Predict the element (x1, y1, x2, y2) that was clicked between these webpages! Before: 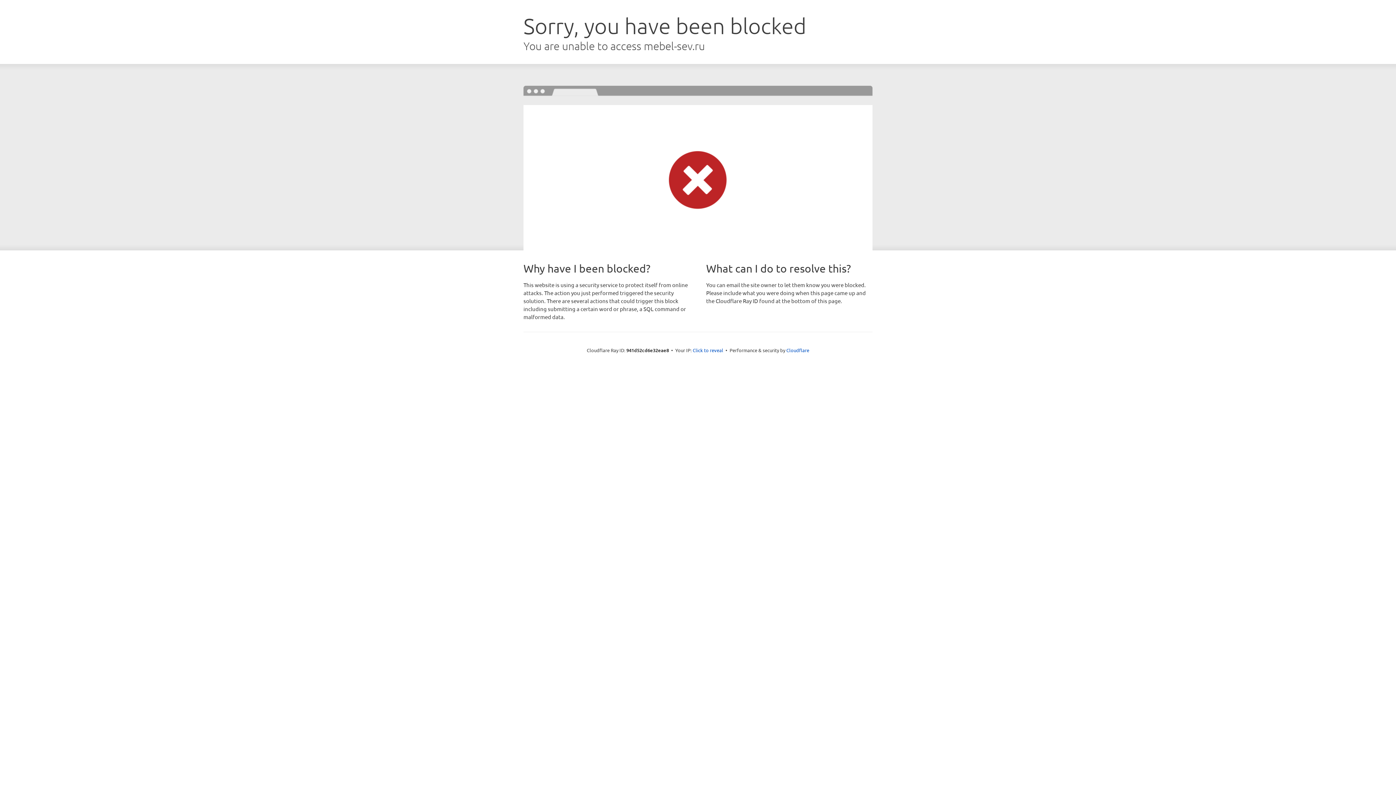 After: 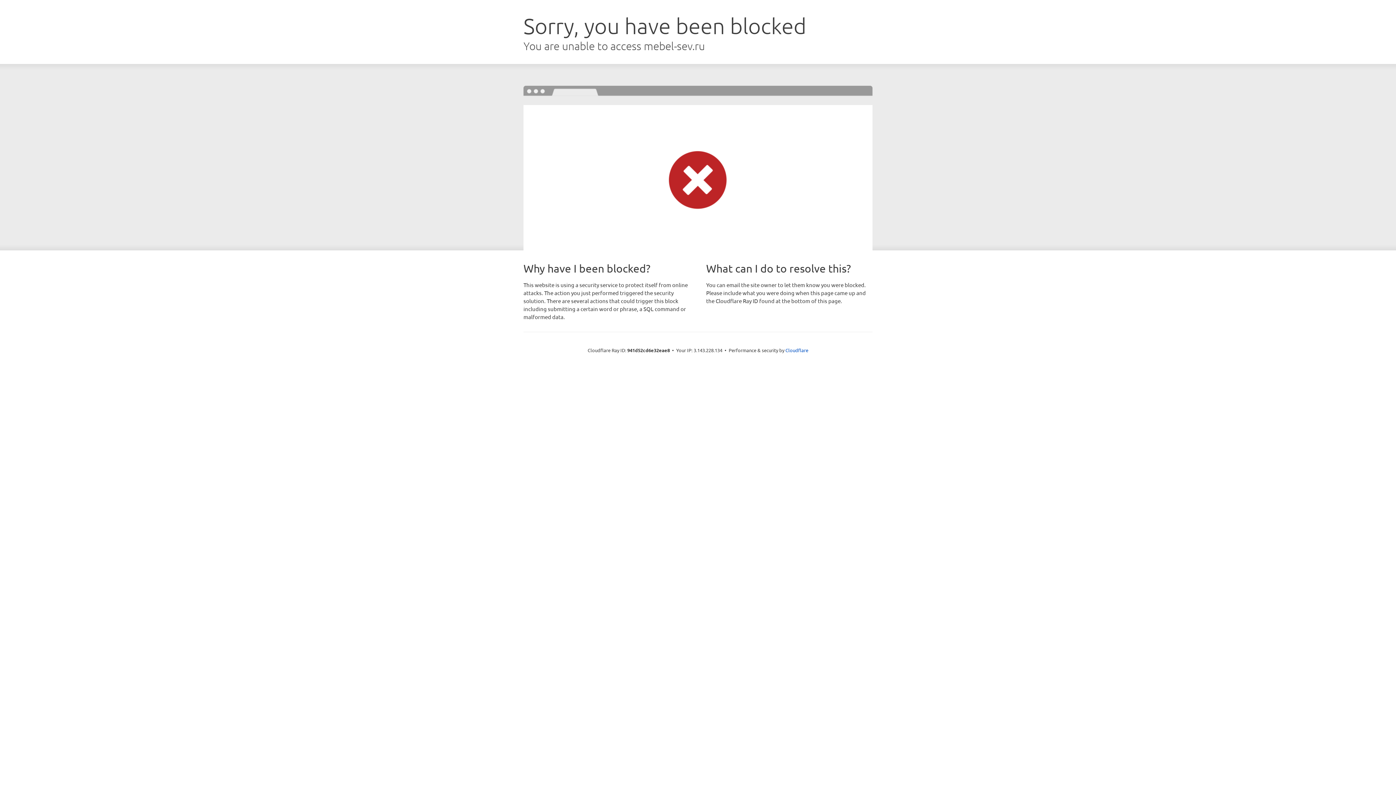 Action: label: Click to reveal bbox: (692, 346, 723, 353)